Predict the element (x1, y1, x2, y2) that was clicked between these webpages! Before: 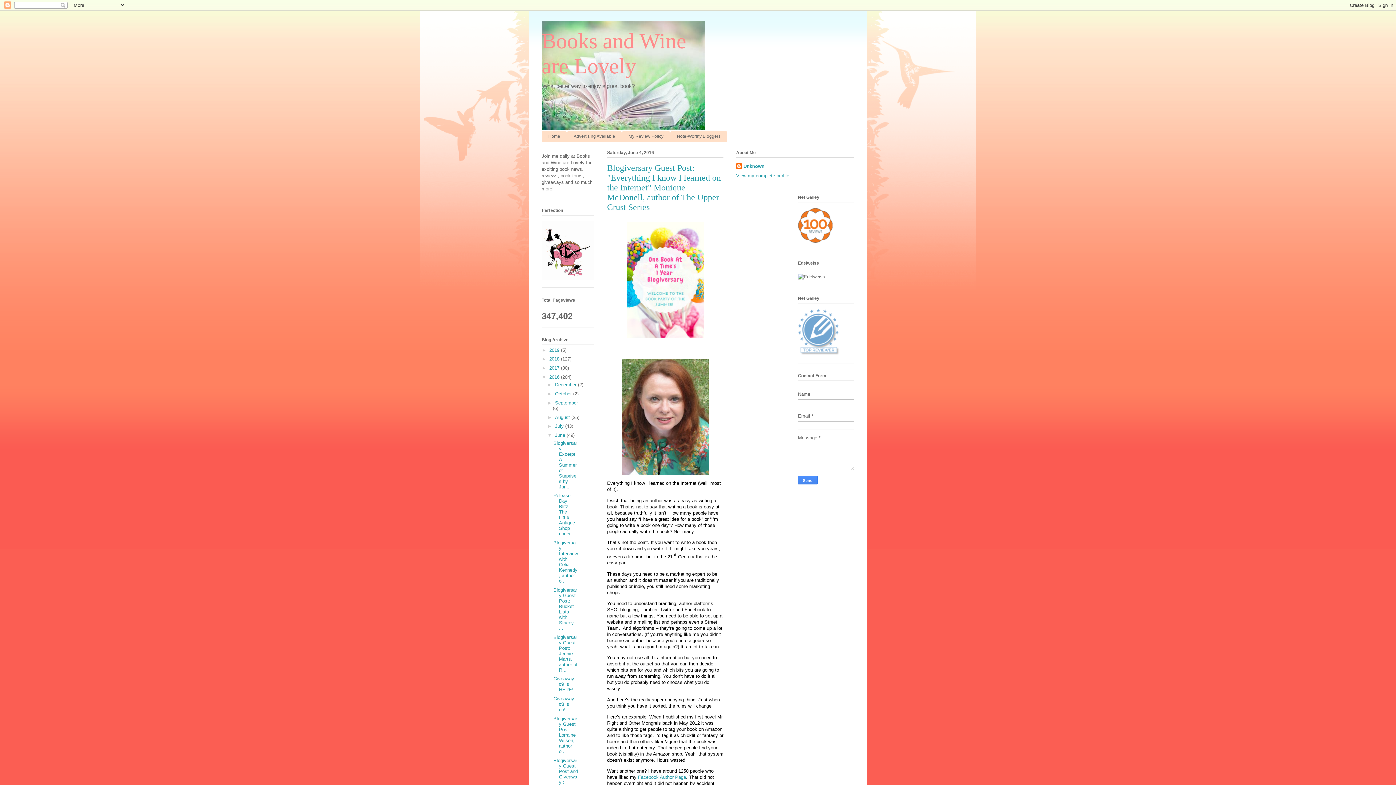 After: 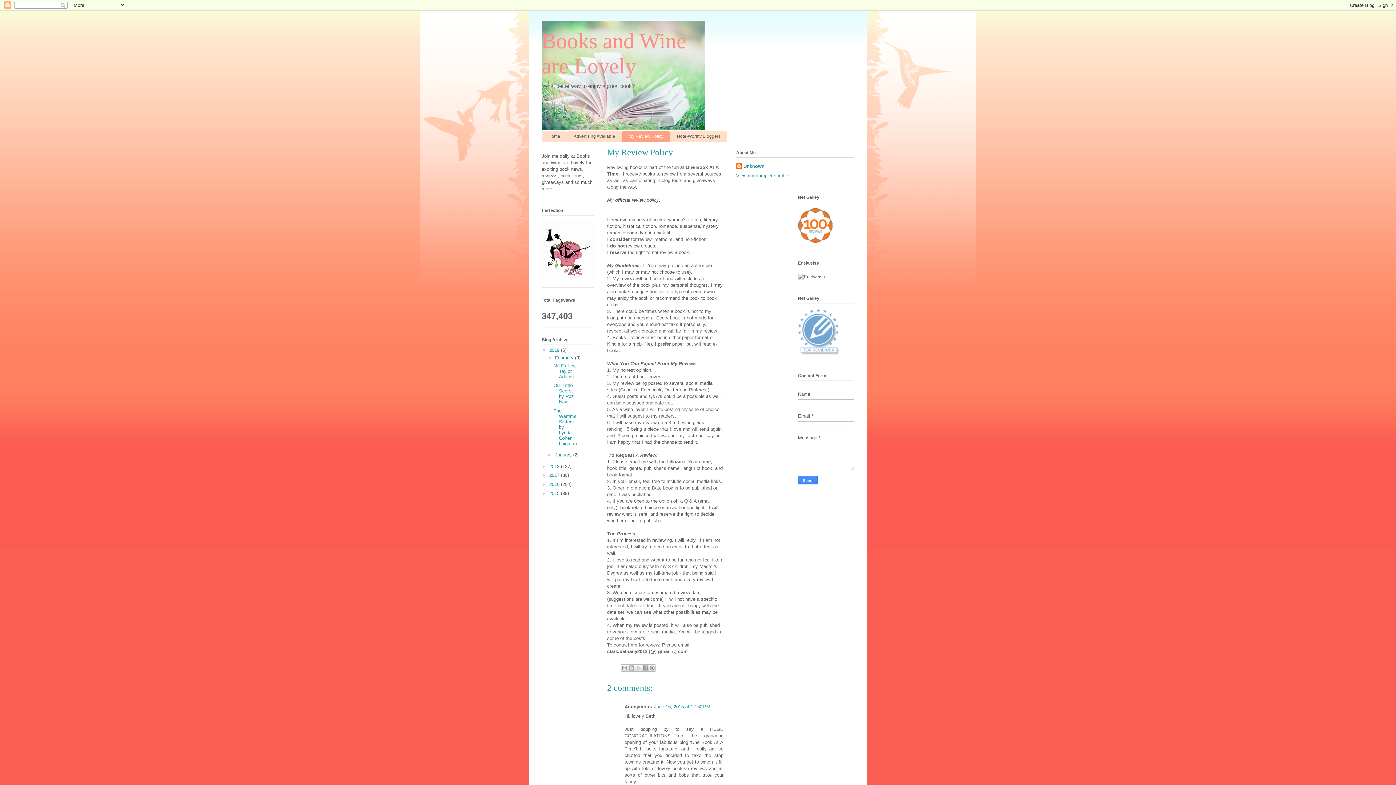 Action: bbox: (622, 130, 670, 141) label: My Review Policy